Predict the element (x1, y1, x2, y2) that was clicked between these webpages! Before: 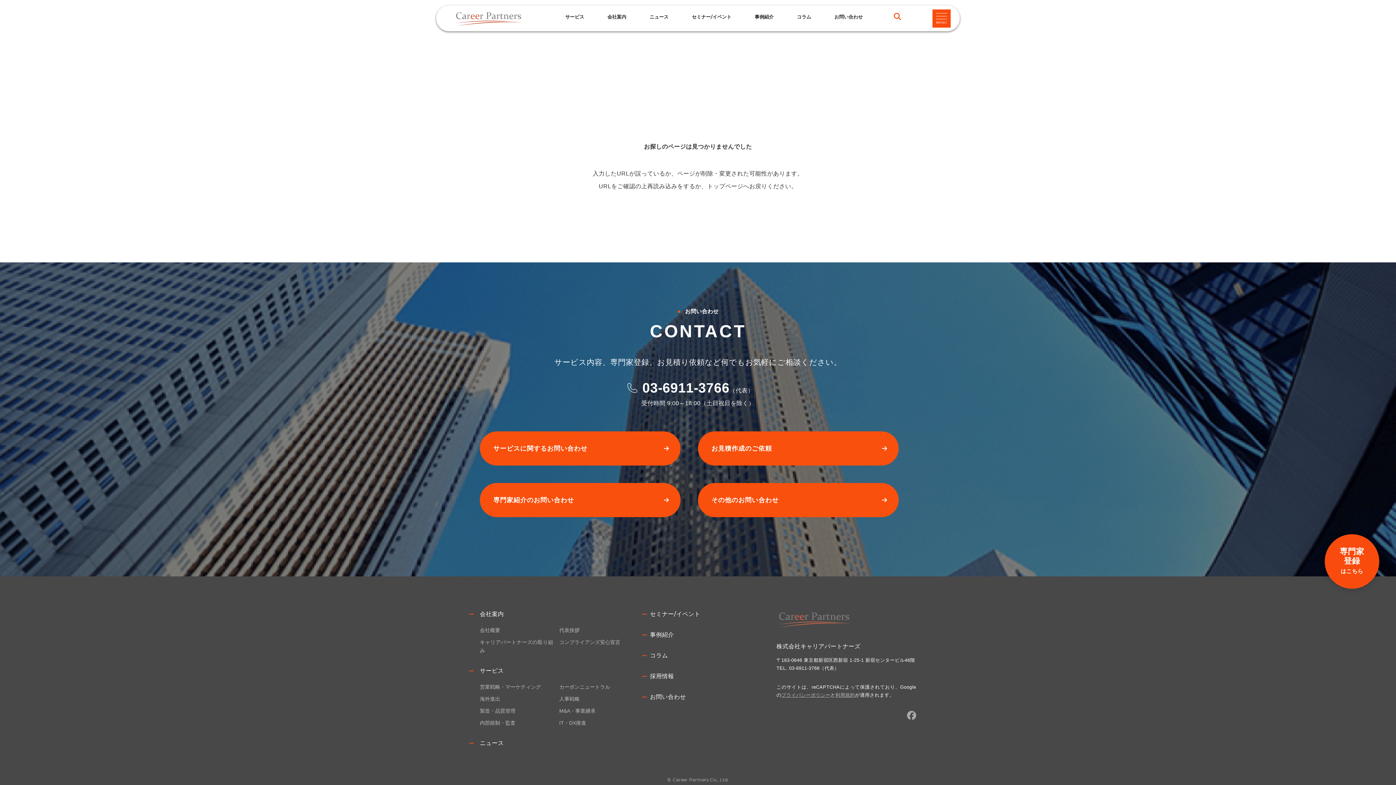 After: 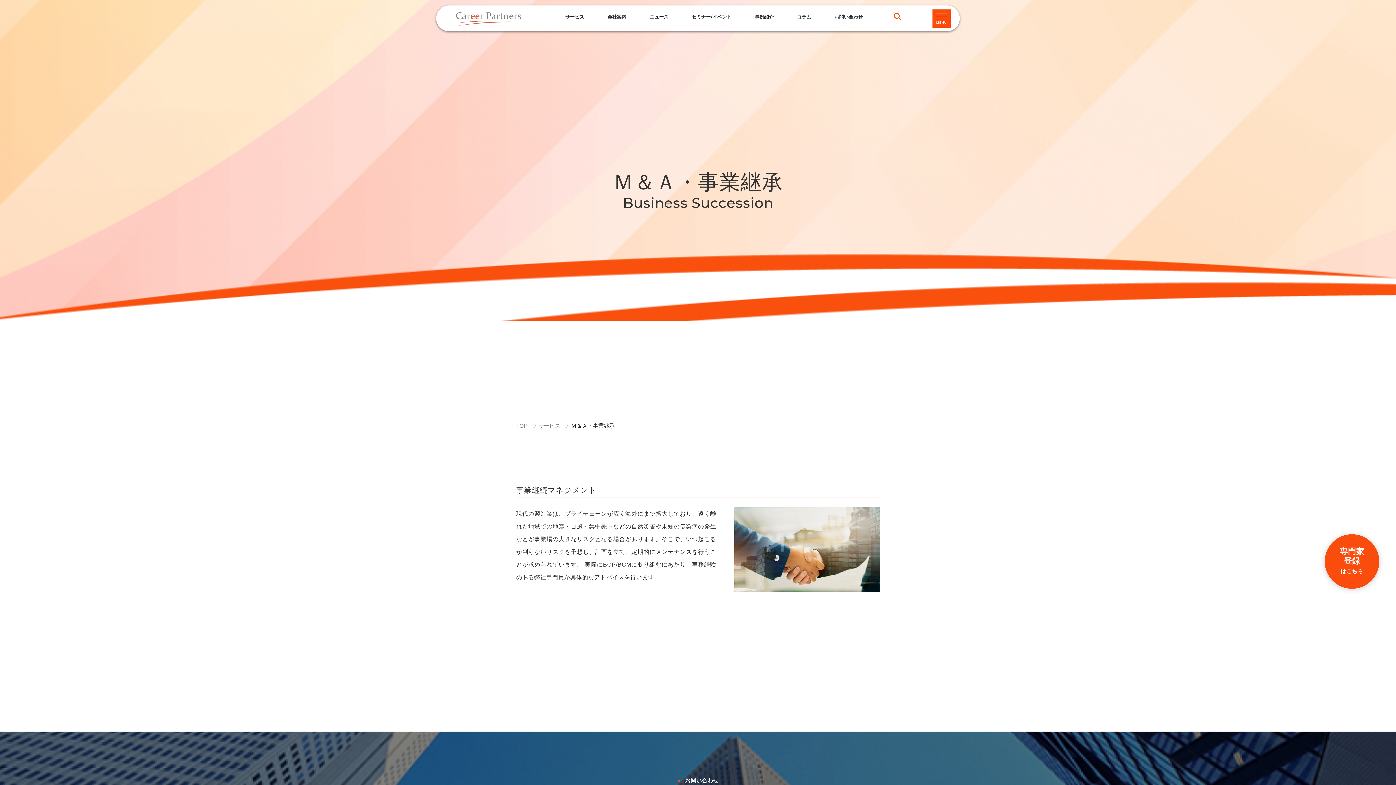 Action: label: M&A・事業継承 bbox: (559, 707, 632, 715)